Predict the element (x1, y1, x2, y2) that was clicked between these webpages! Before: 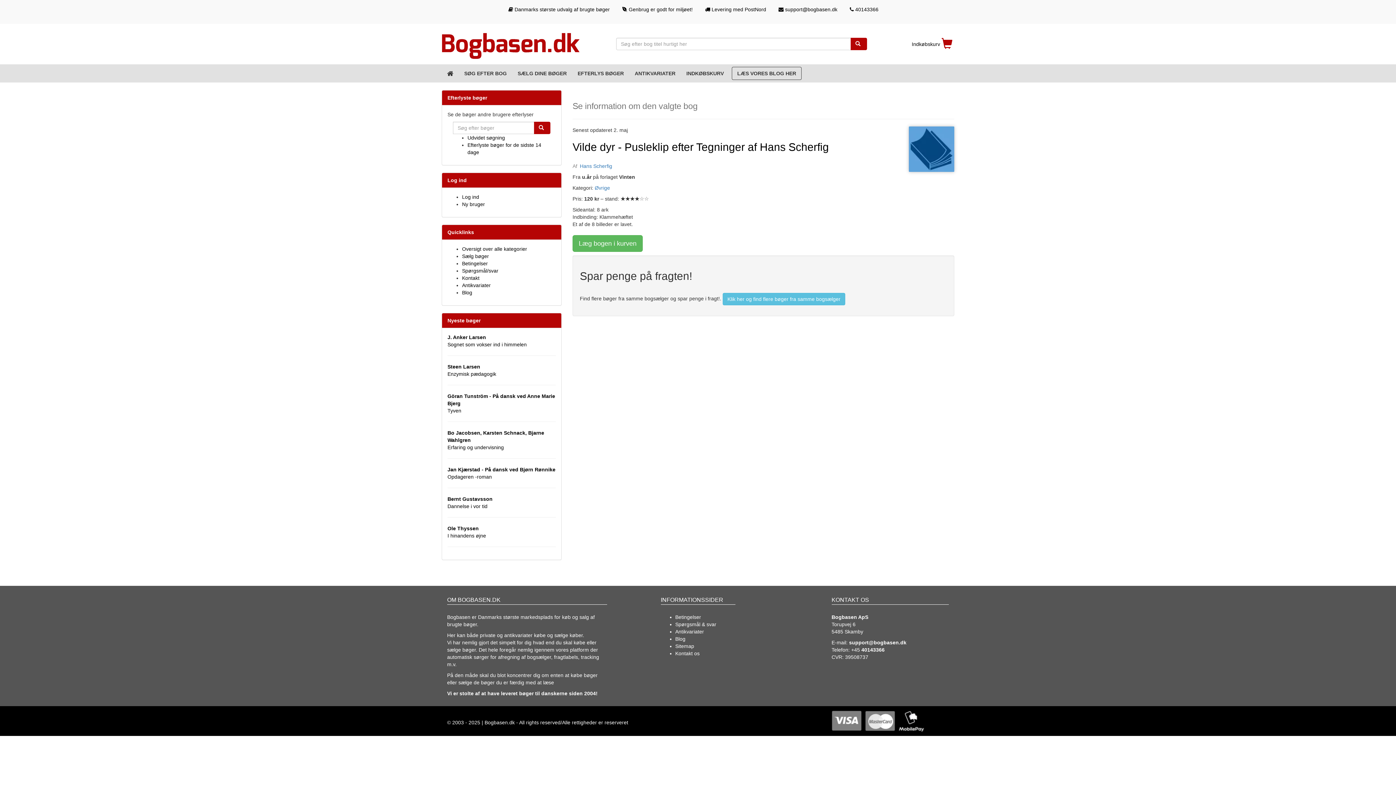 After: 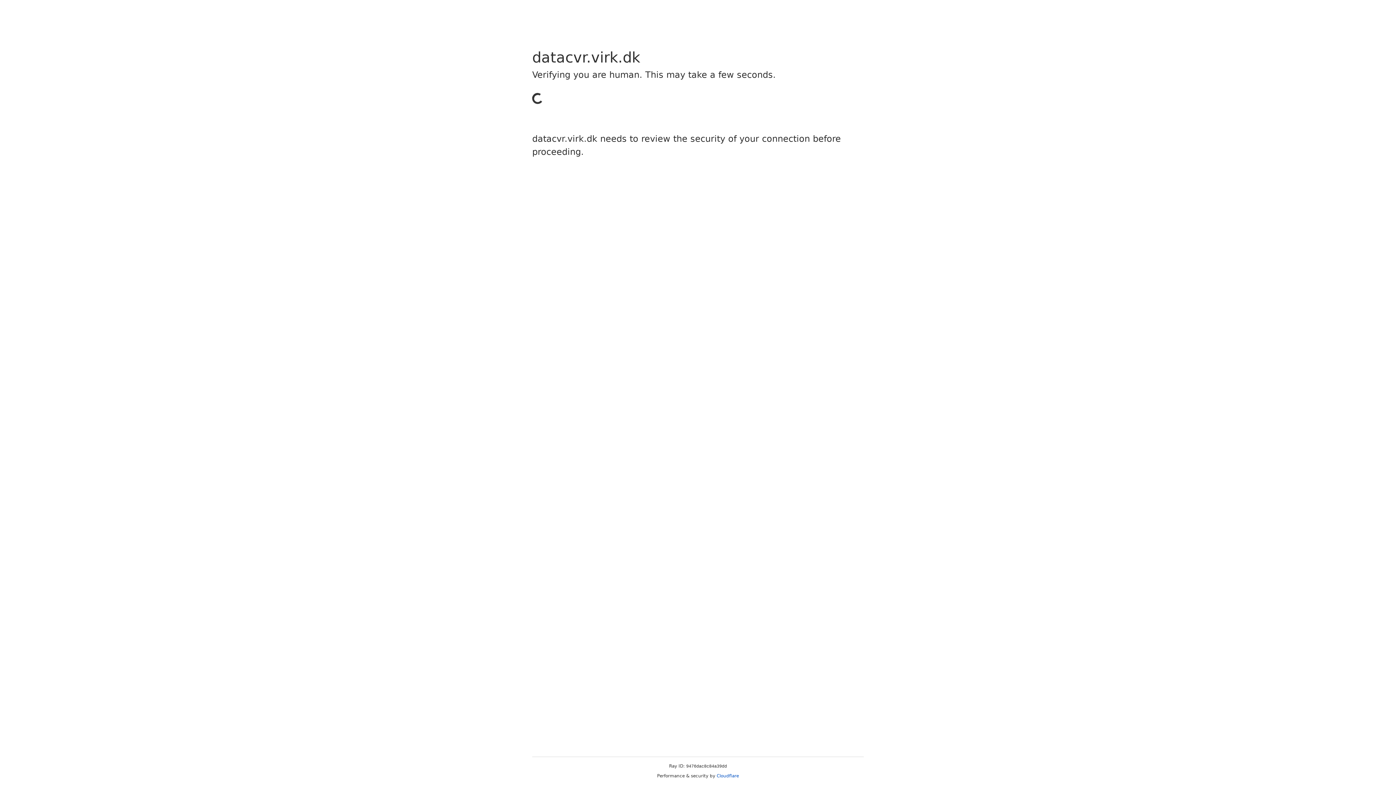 Action: label: 39508737 bbox: (845, 654, 868, 660)